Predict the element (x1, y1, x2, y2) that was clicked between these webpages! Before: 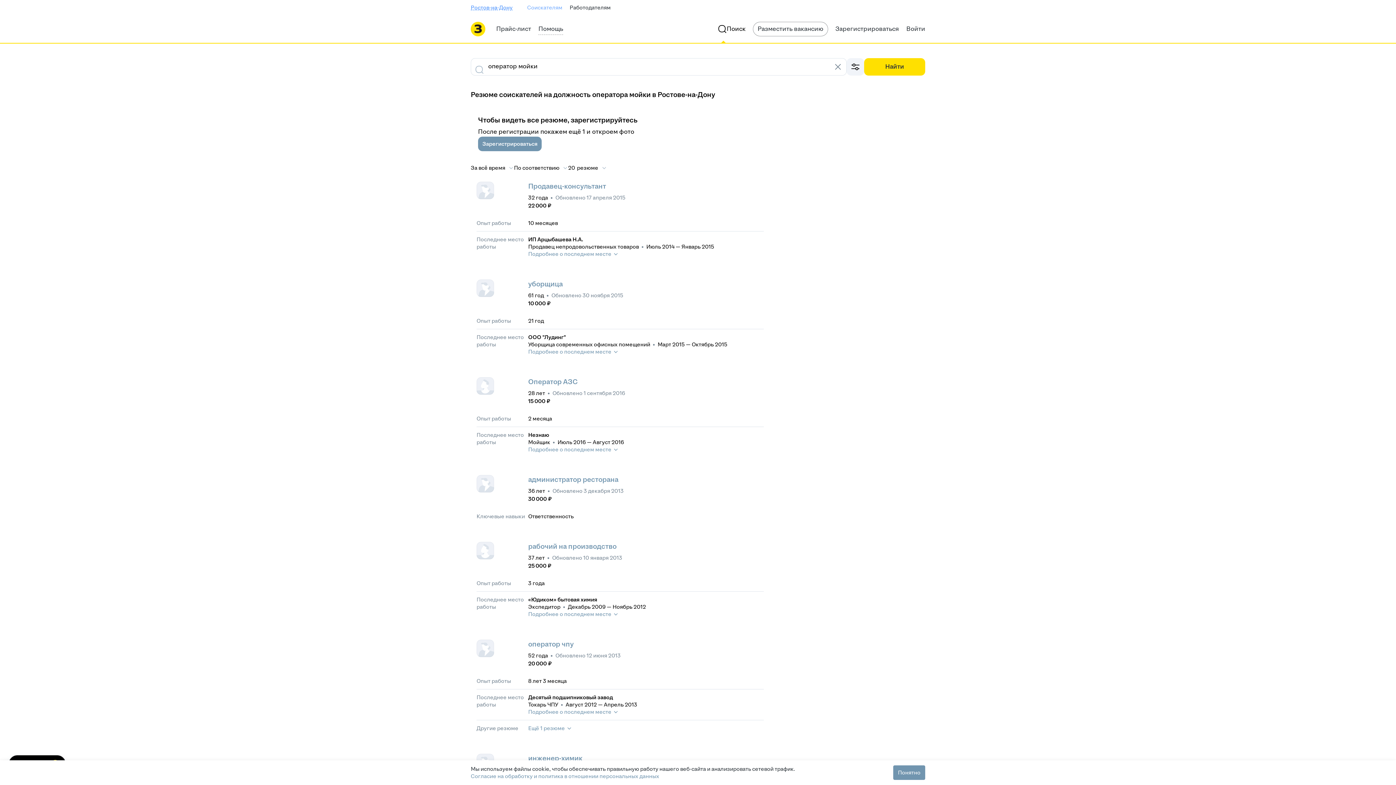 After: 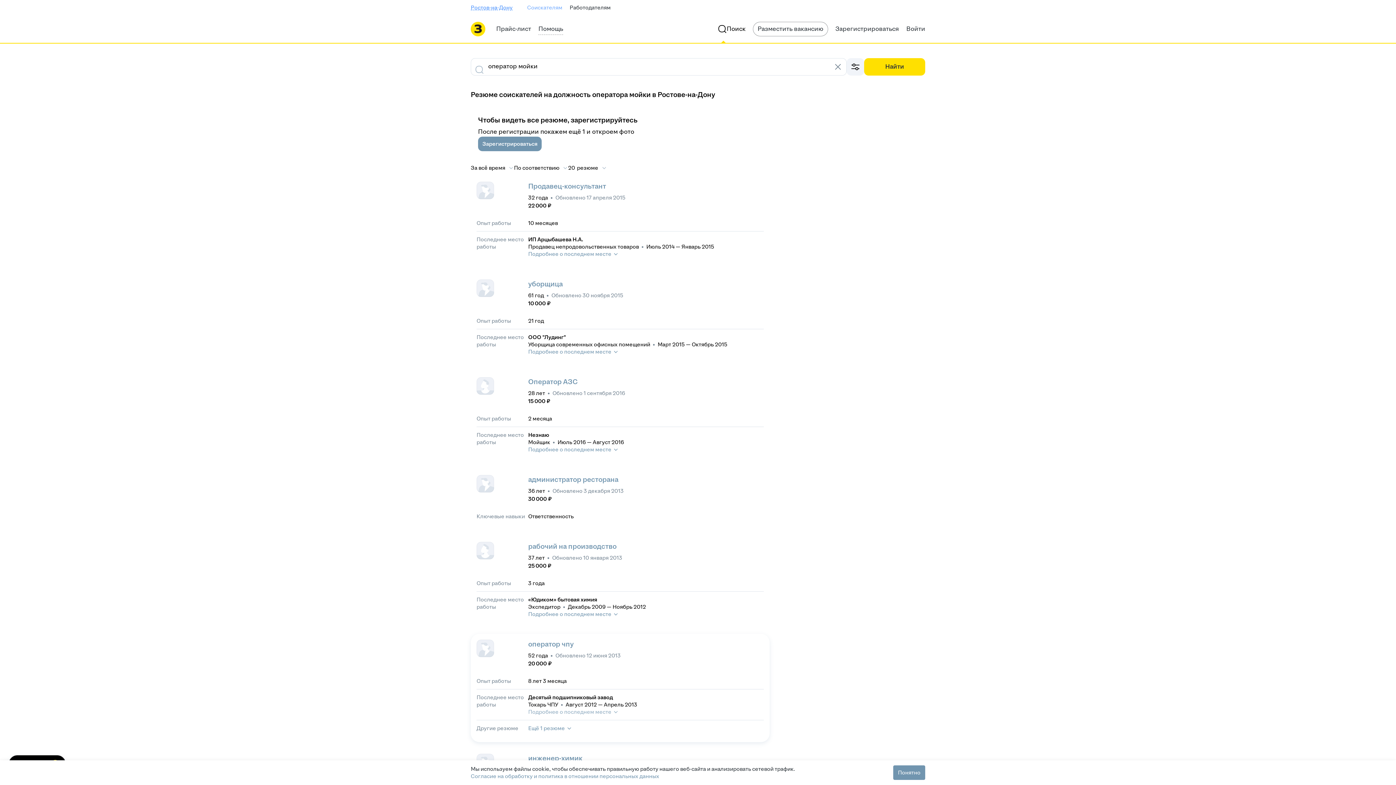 Action: label: Подробнее о последнем месте bbox: (528, 708, 618, 716)